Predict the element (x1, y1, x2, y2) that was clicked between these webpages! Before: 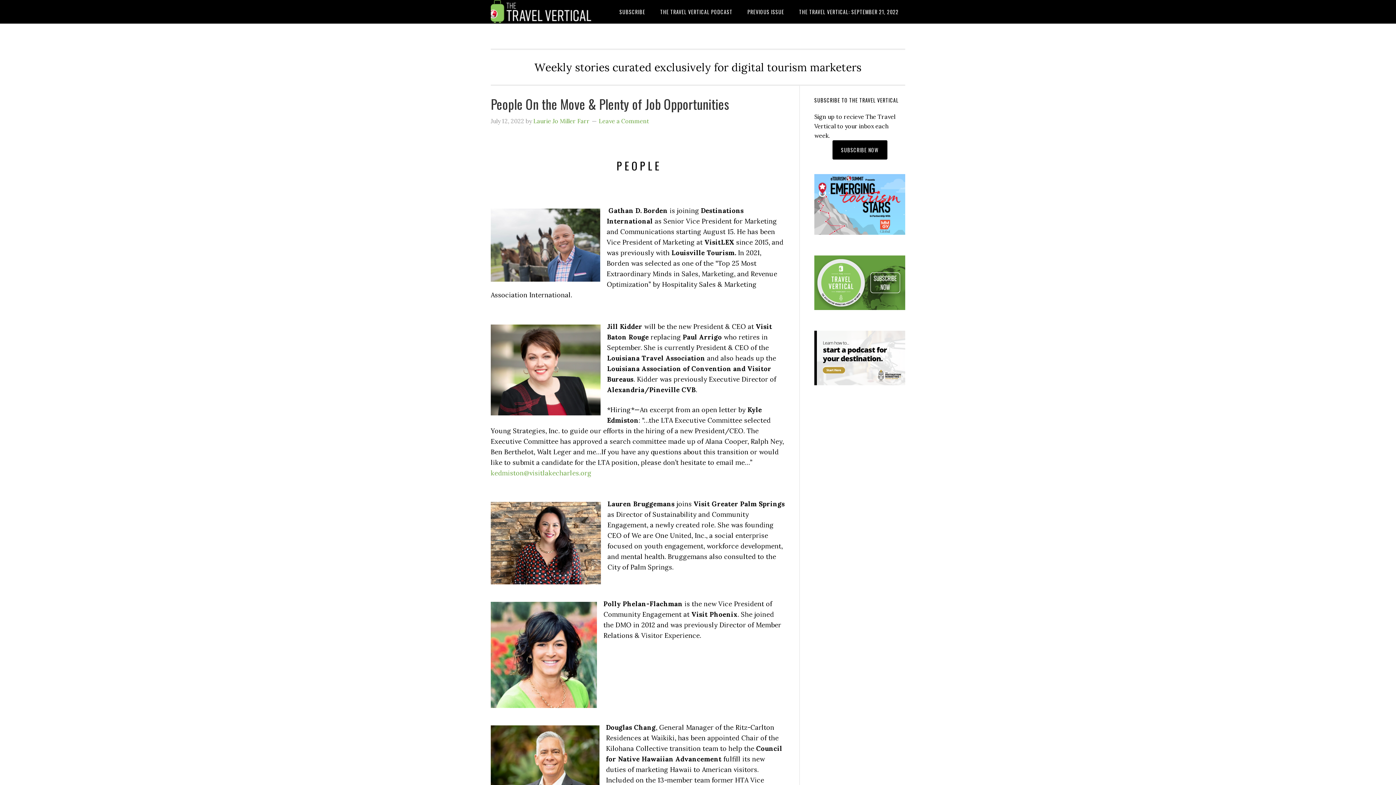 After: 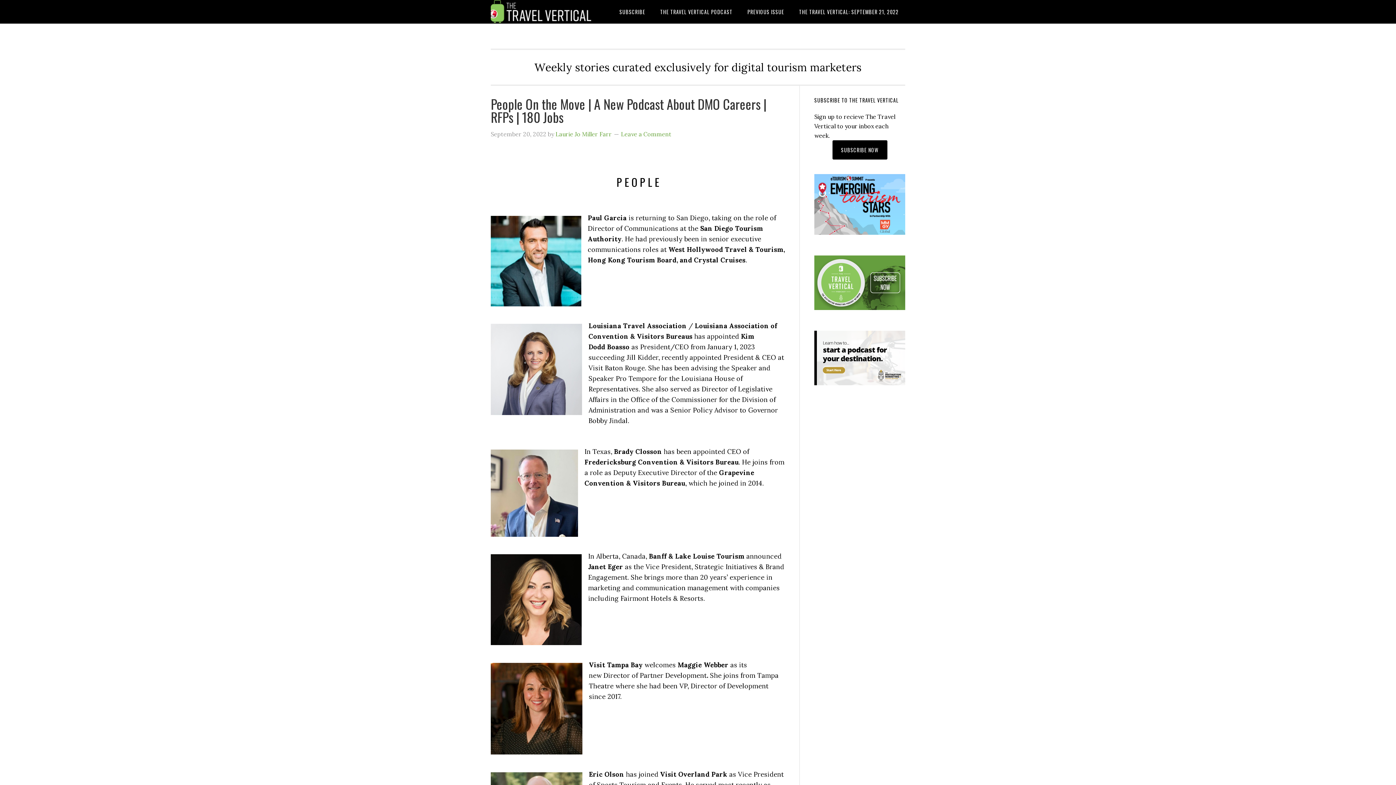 Action: bbox: (533, 117, 589, 124) label: Laurie Jo Miller Farr